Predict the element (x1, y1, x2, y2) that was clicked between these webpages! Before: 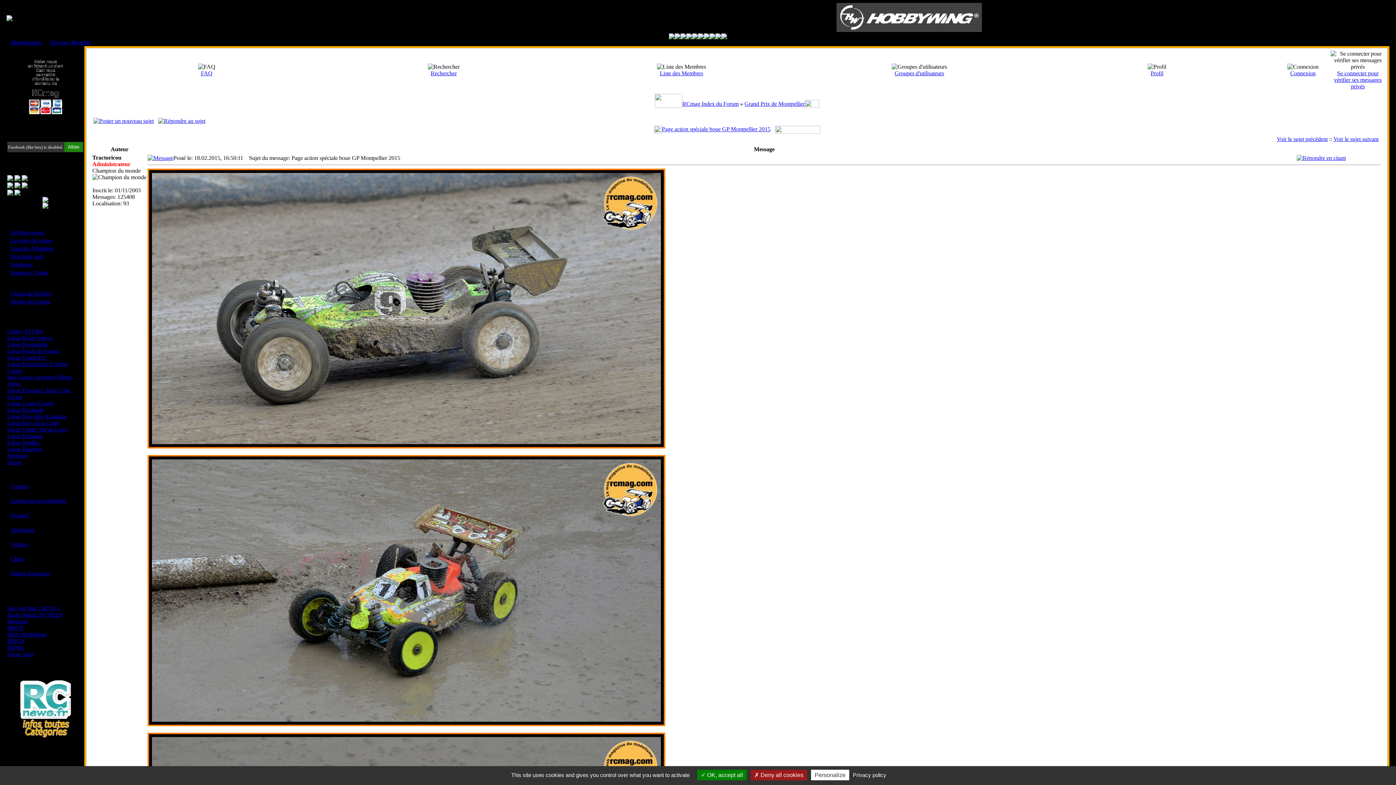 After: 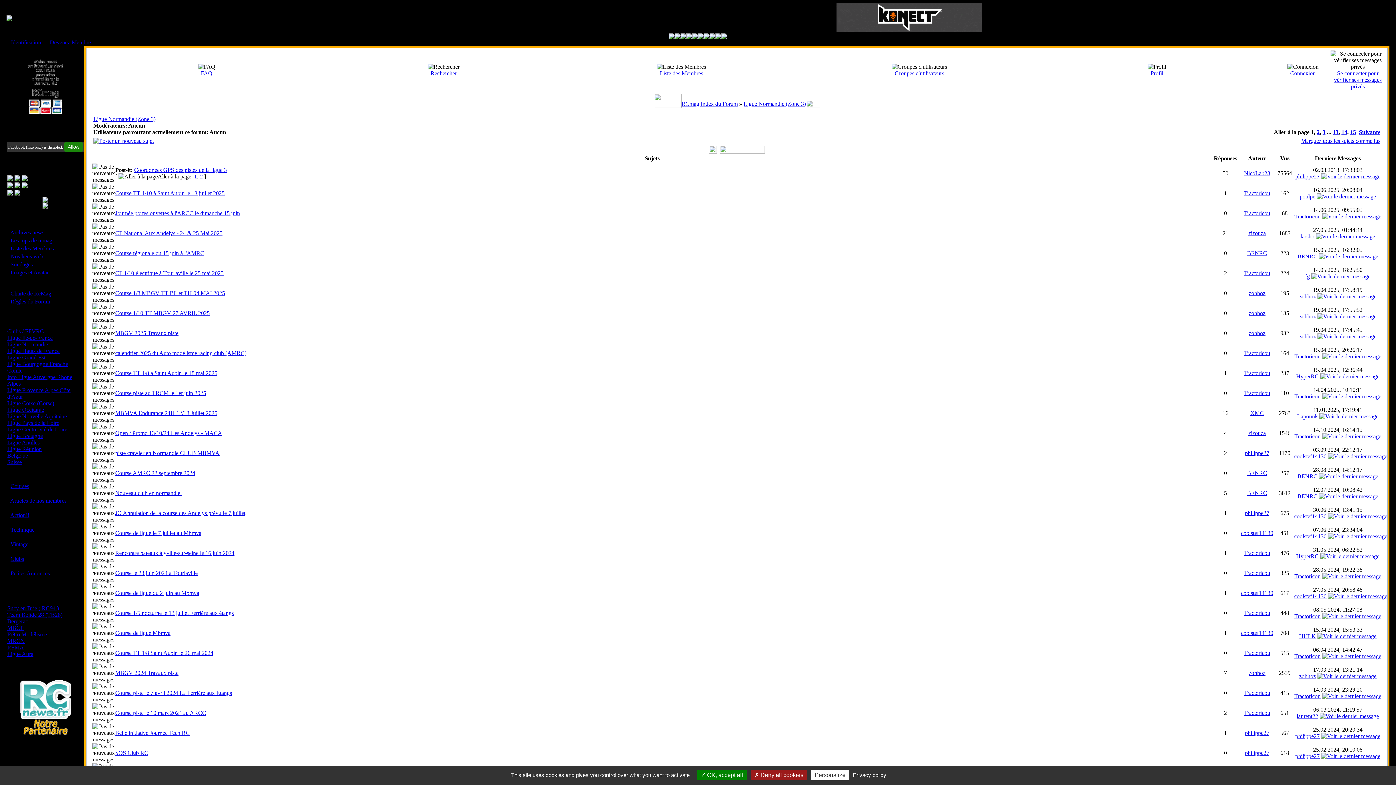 Action: label: Ligue Normandie bbox: (7, 341, 48, 347)